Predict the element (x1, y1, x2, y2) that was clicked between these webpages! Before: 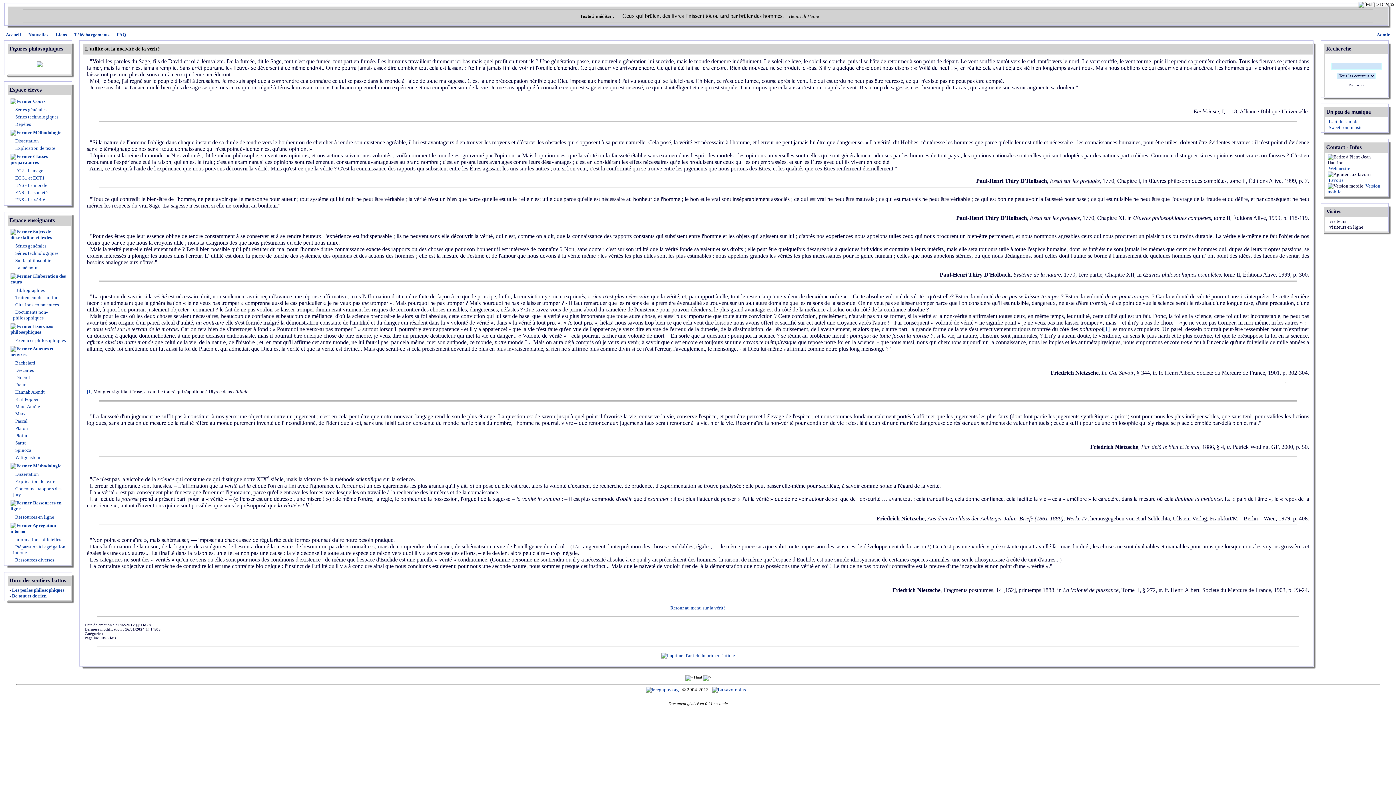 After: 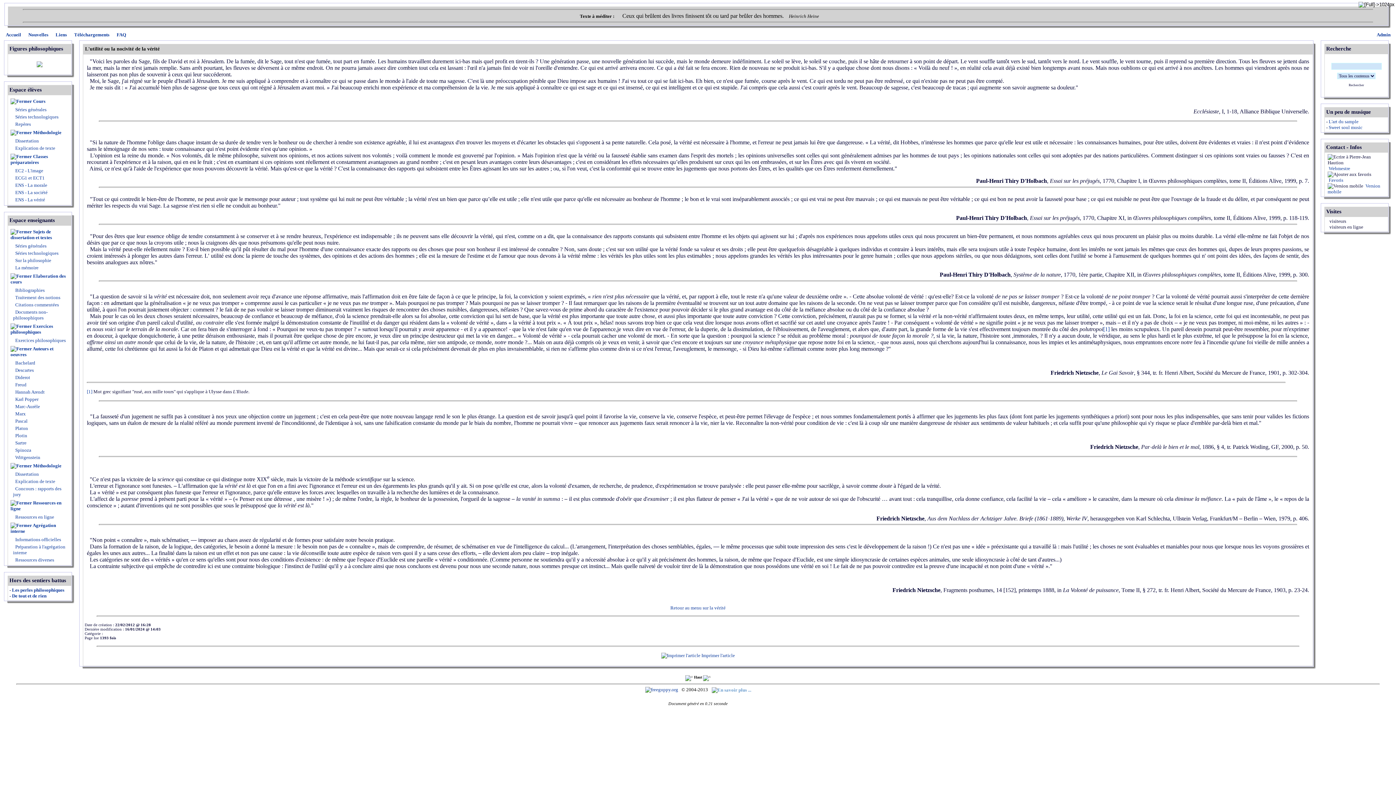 Action: label:   bbox: (712, 687, 751, 692)